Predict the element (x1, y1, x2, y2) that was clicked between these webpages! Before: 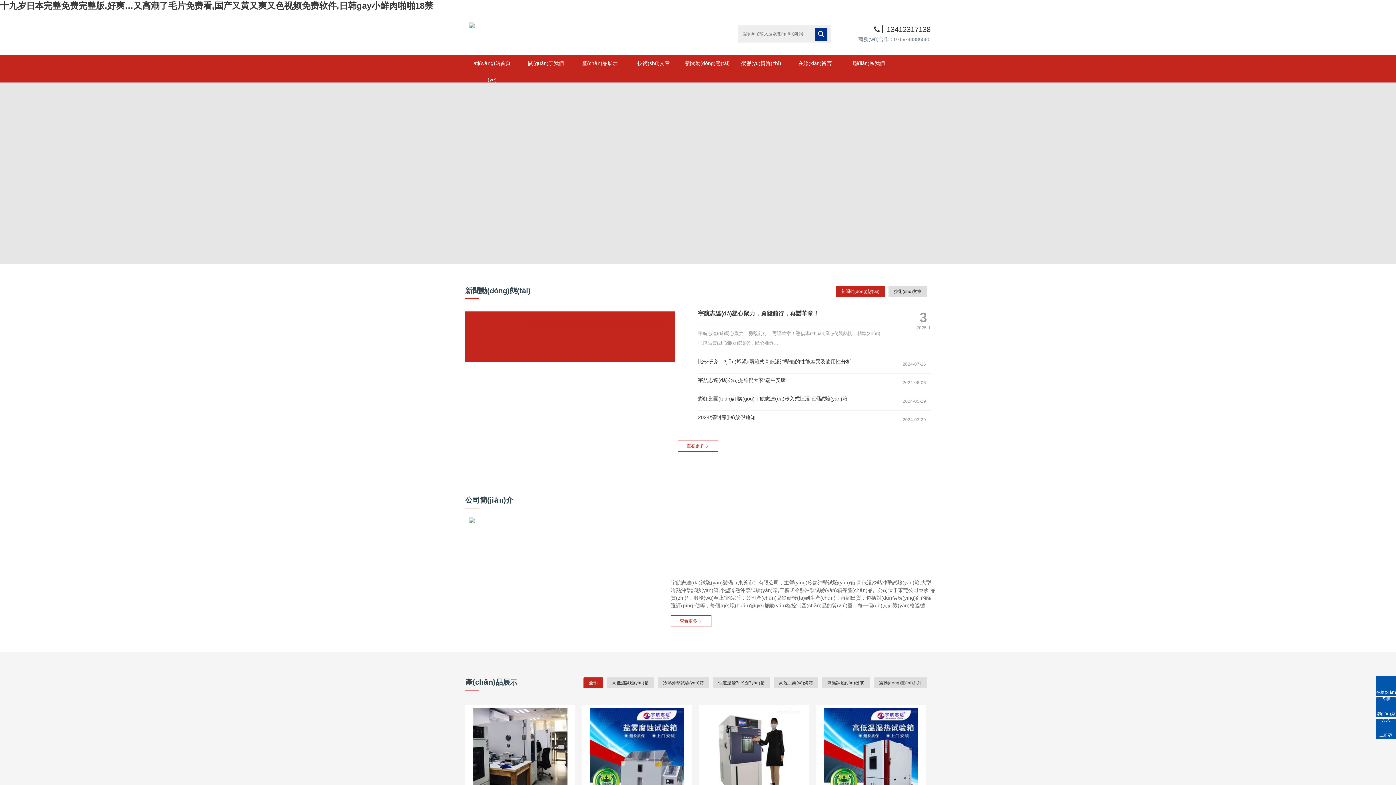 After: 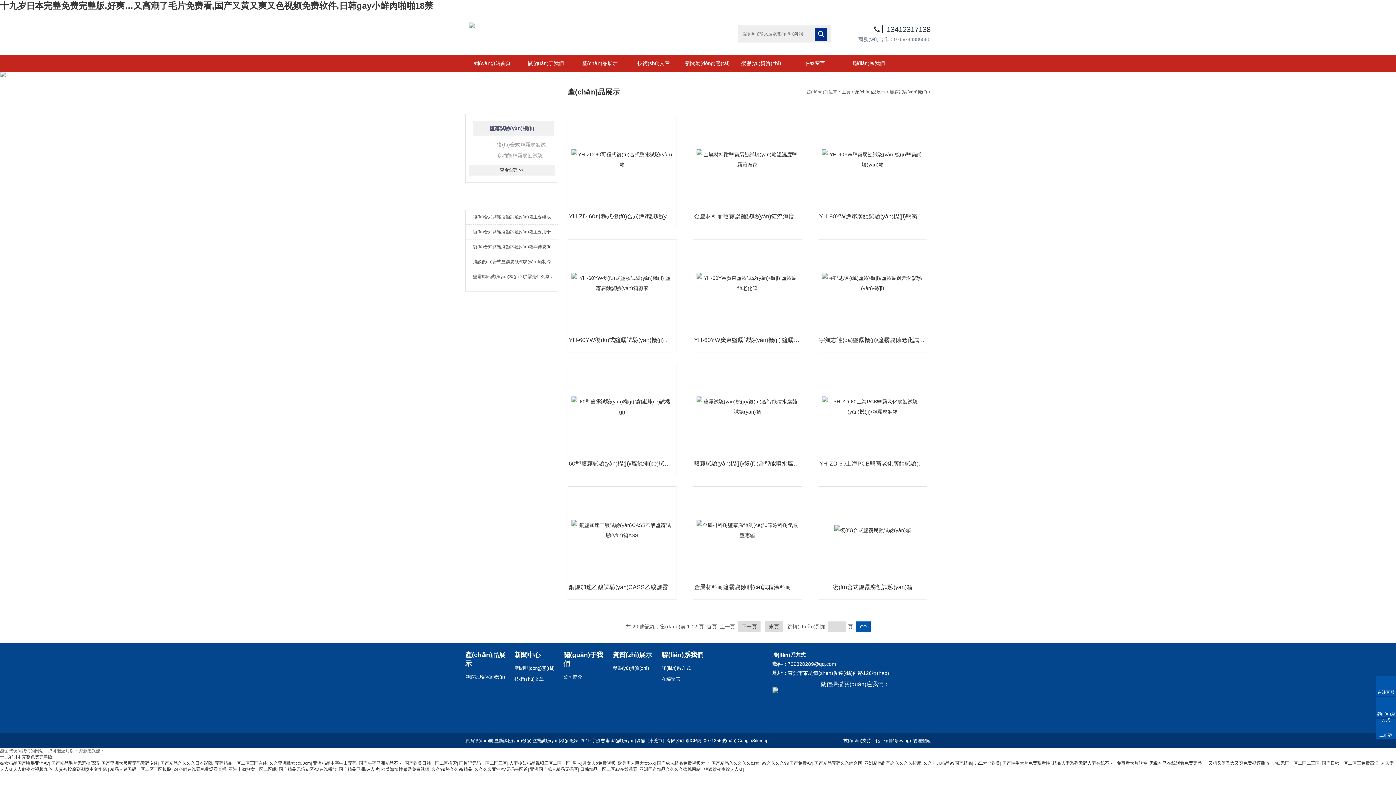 Action: label: 鹽霧試驗(yàn)機(jī) bbox: (822, 677, 870, 688)